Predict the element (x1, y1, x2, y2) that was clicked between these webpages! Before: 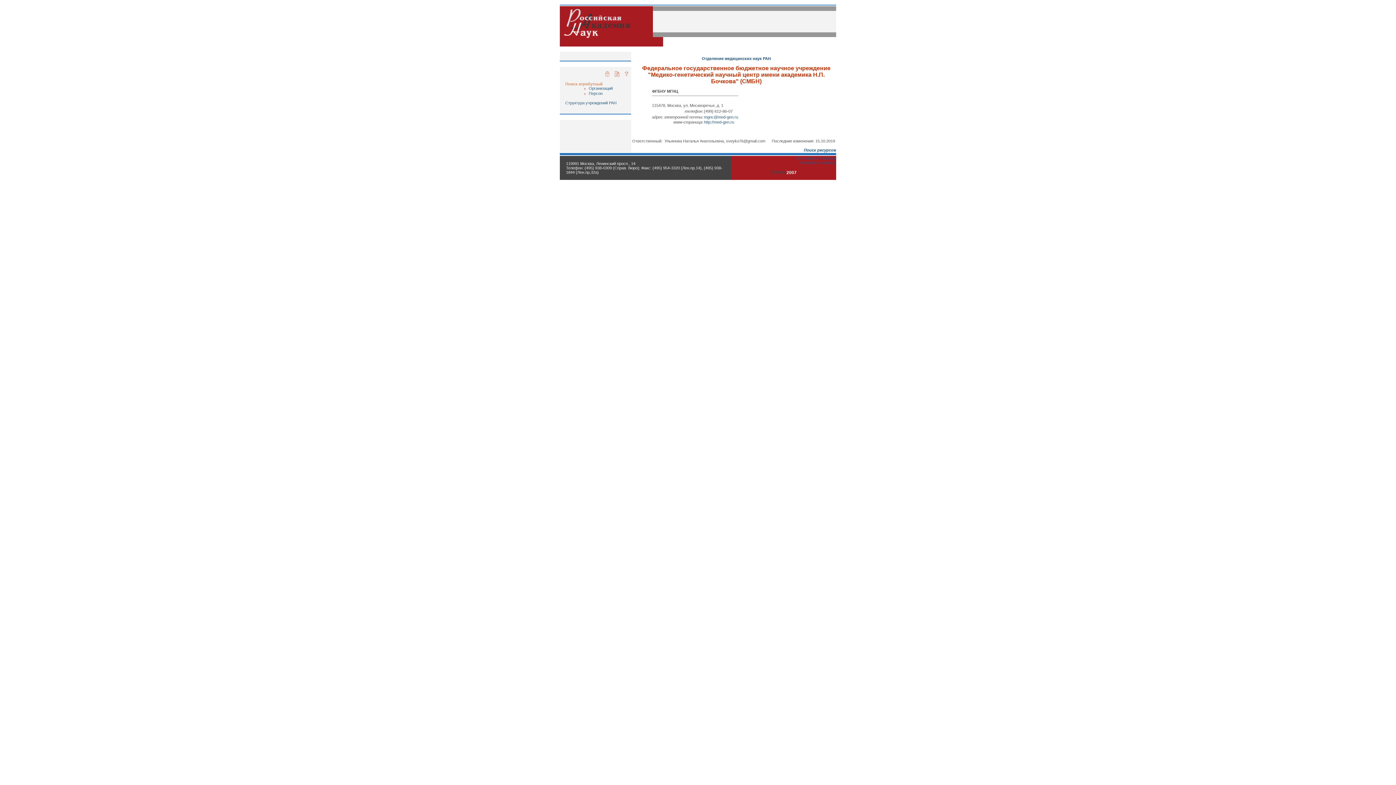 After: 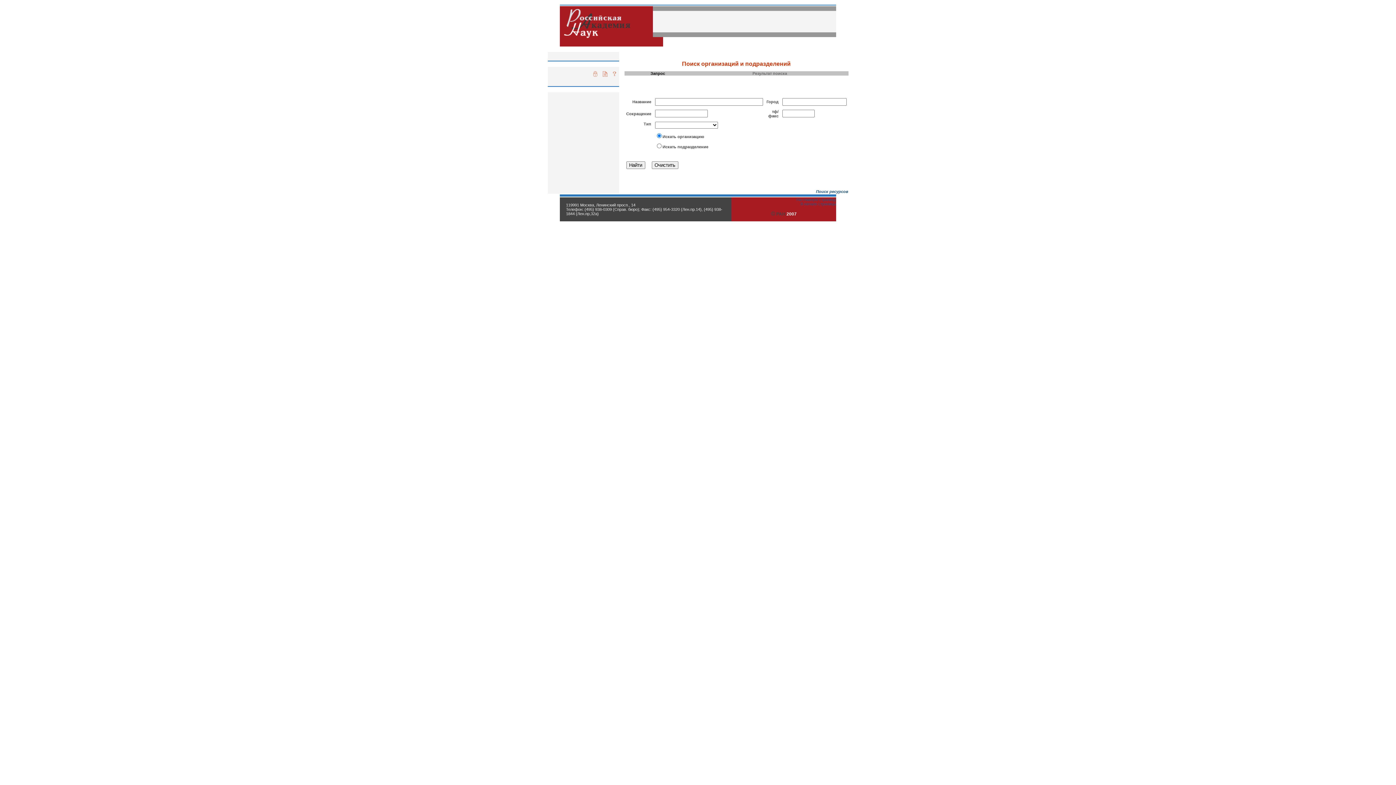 Action: bbox: (588, 86, 612, 90) label: Организаций